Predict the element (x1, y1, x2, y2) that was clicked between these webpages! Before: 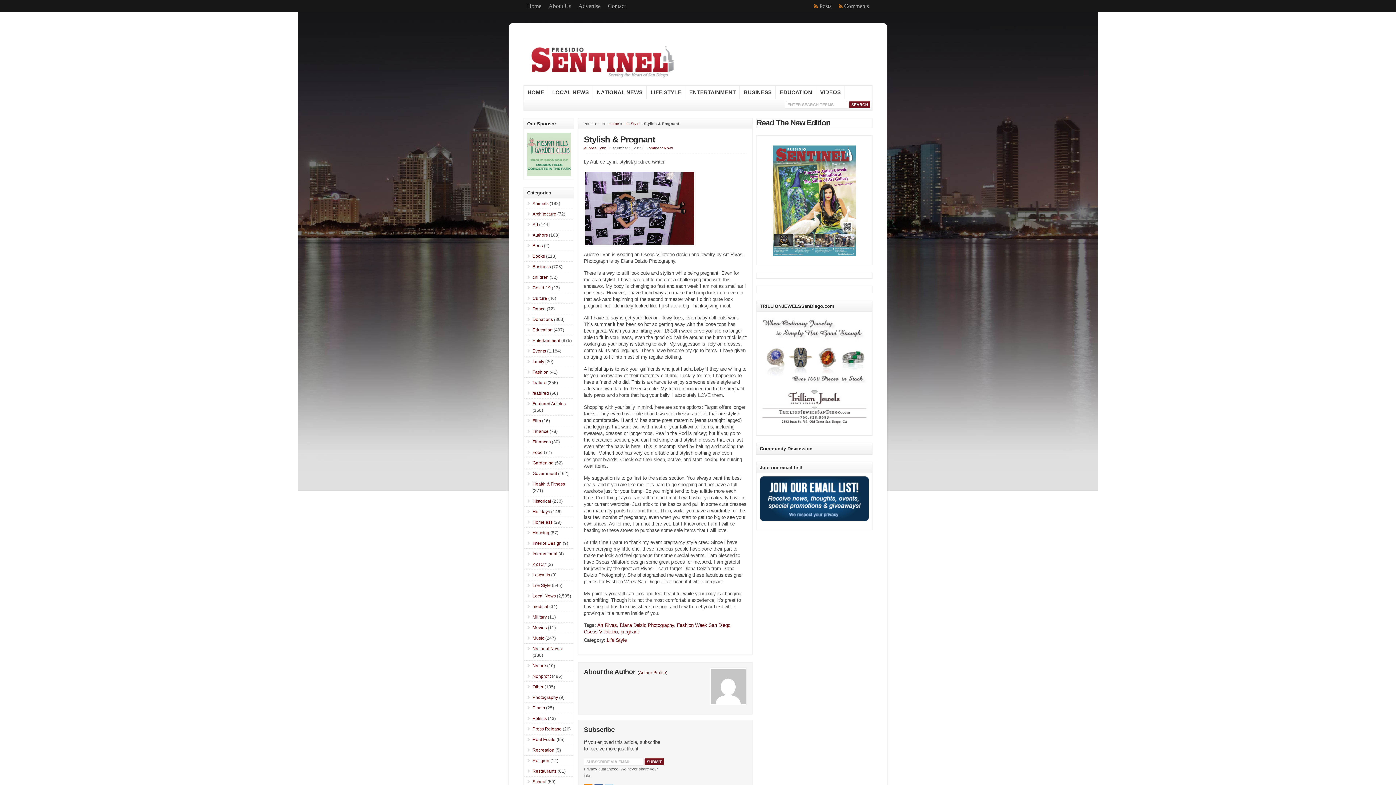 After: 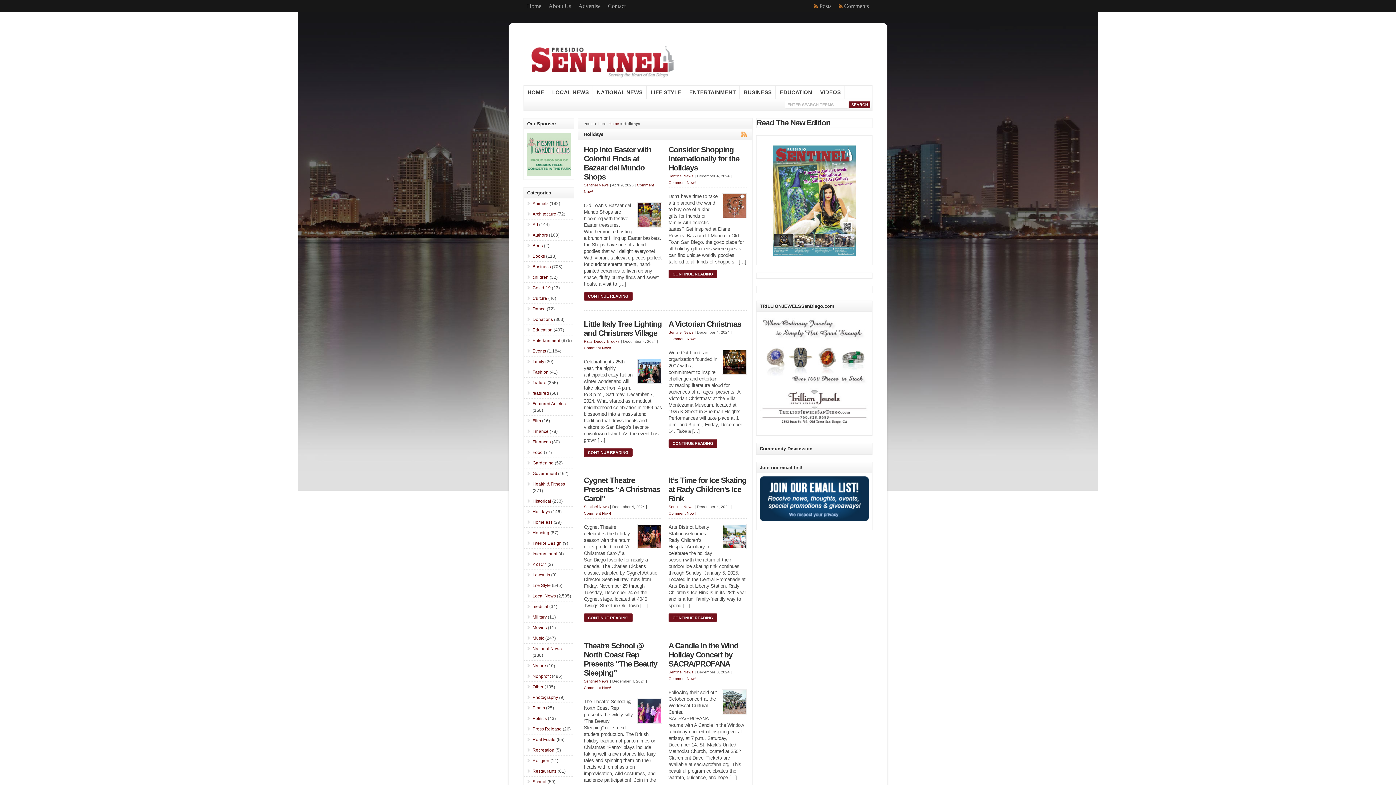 Action: label: Holidays bbox: (532, 509, 550, 514)